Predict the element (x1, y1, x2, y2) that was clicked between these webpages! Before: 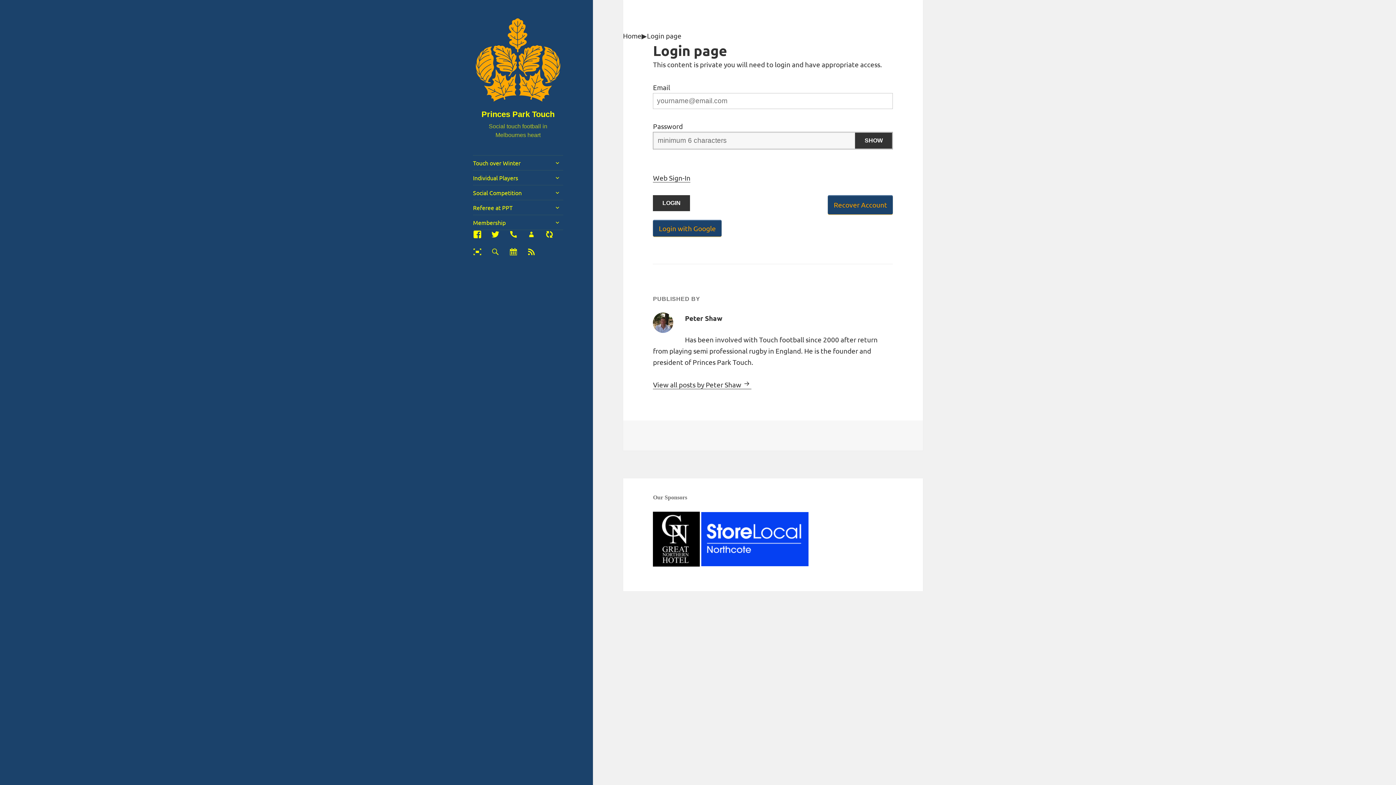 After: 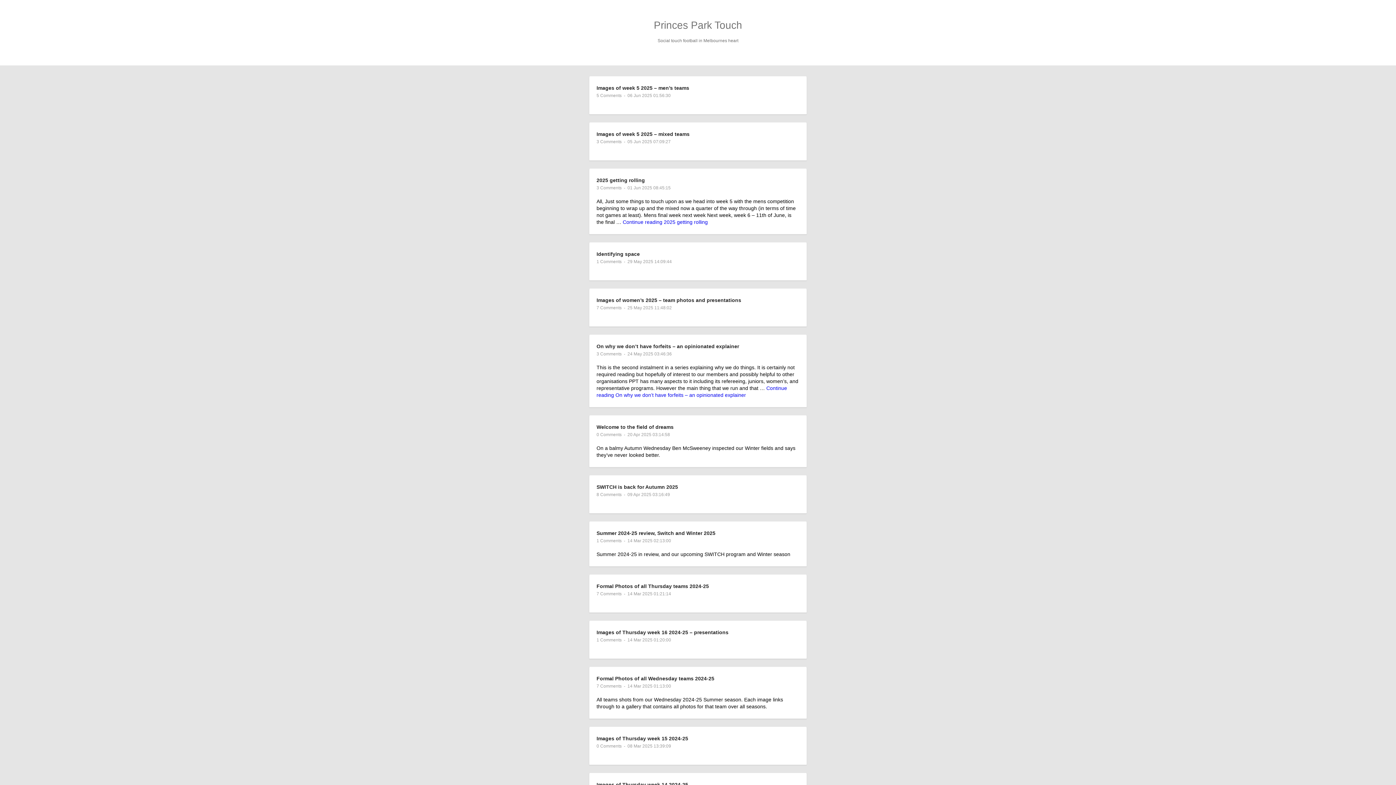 Action: label: Posts feed bbox: (491, 247, 508, 265)